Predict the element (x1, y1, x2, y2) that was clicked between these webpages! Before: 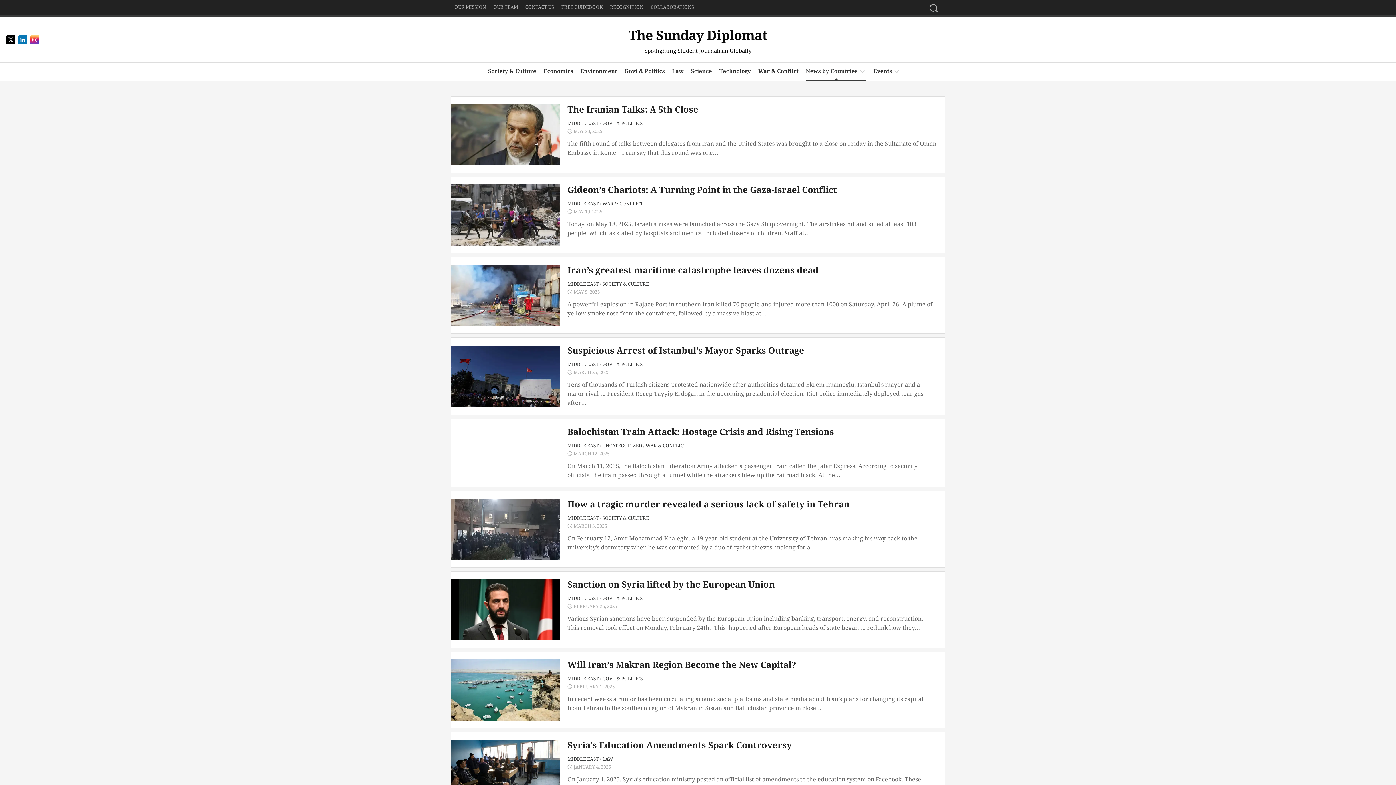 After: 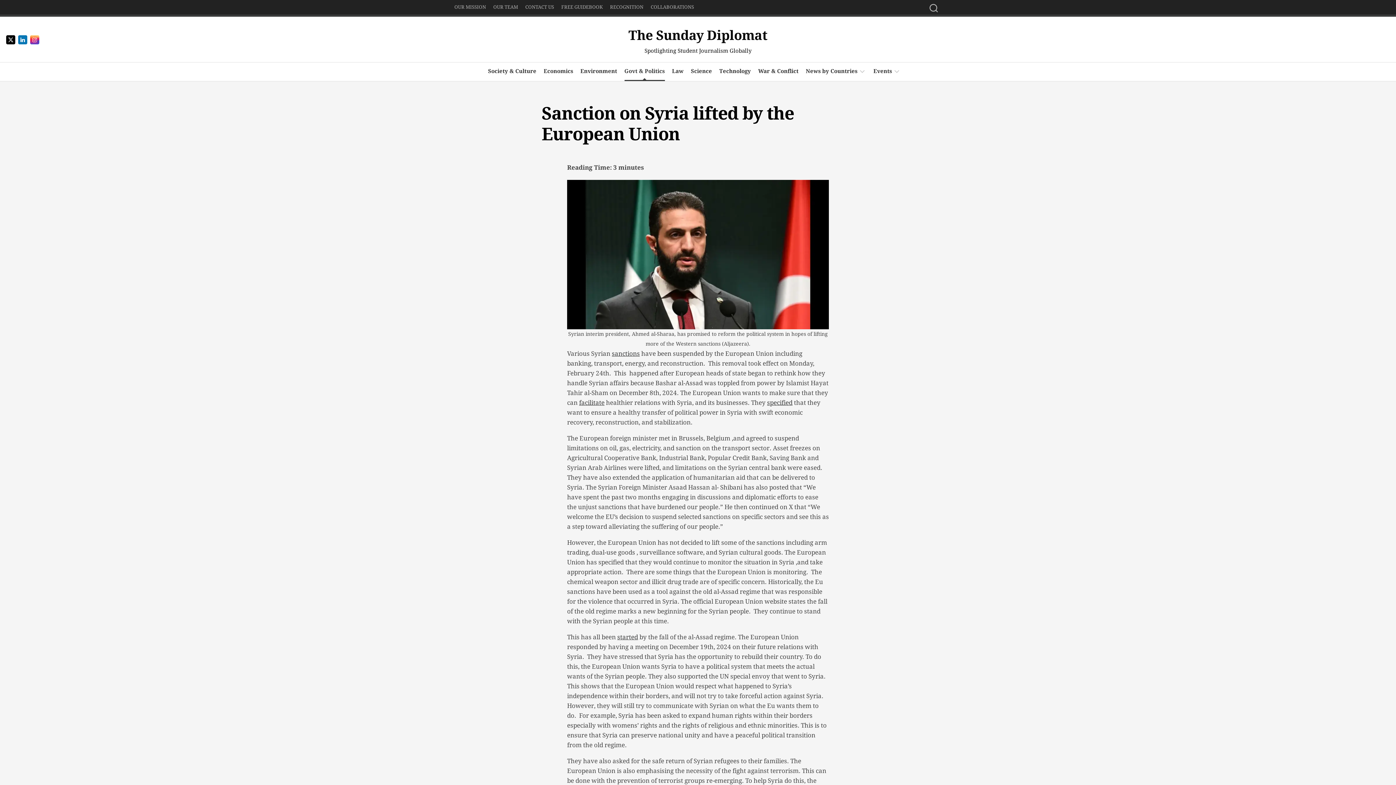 Action: bbox: (451, 579, 560, 640)